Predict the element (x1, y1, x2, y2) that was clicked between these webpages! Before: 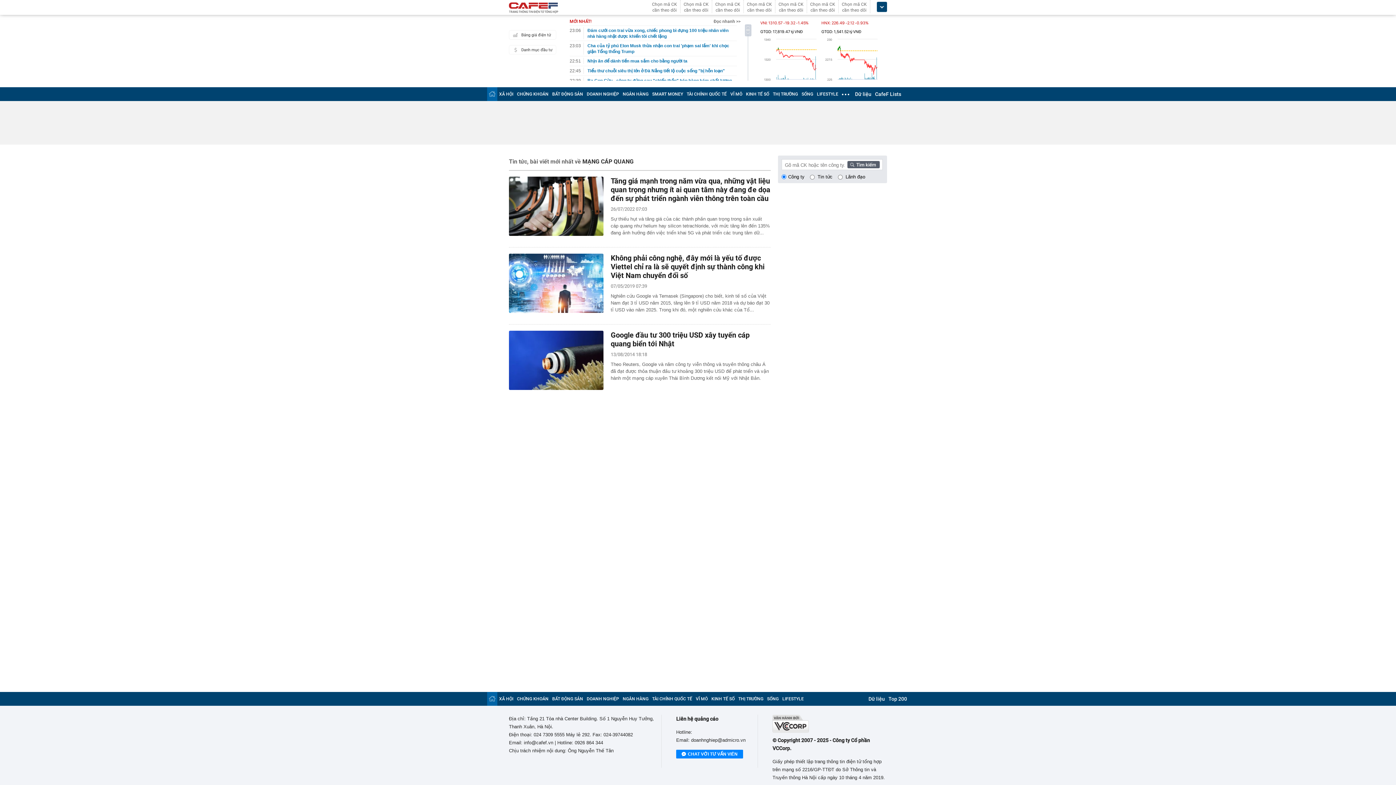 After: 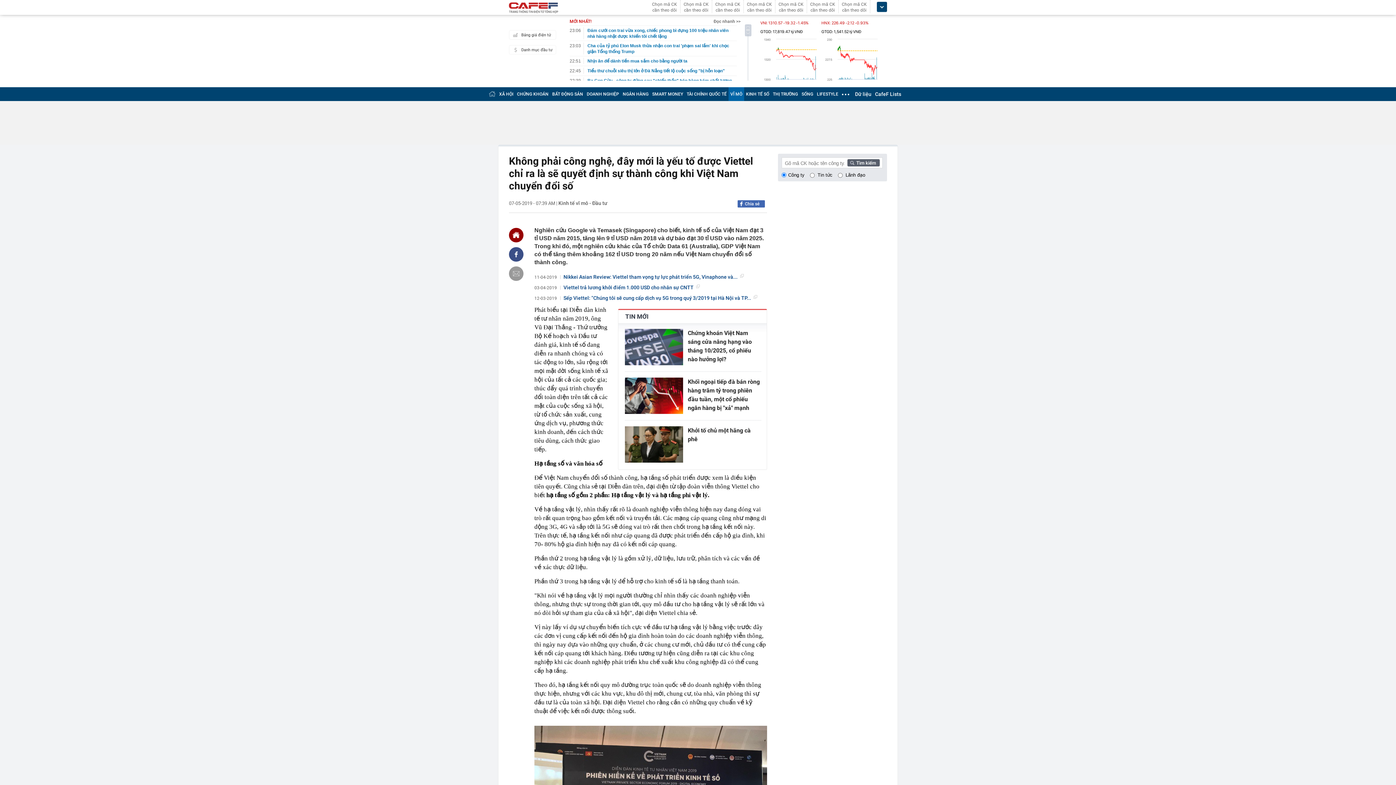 Action: bbox: (509, 253, 603, 312)